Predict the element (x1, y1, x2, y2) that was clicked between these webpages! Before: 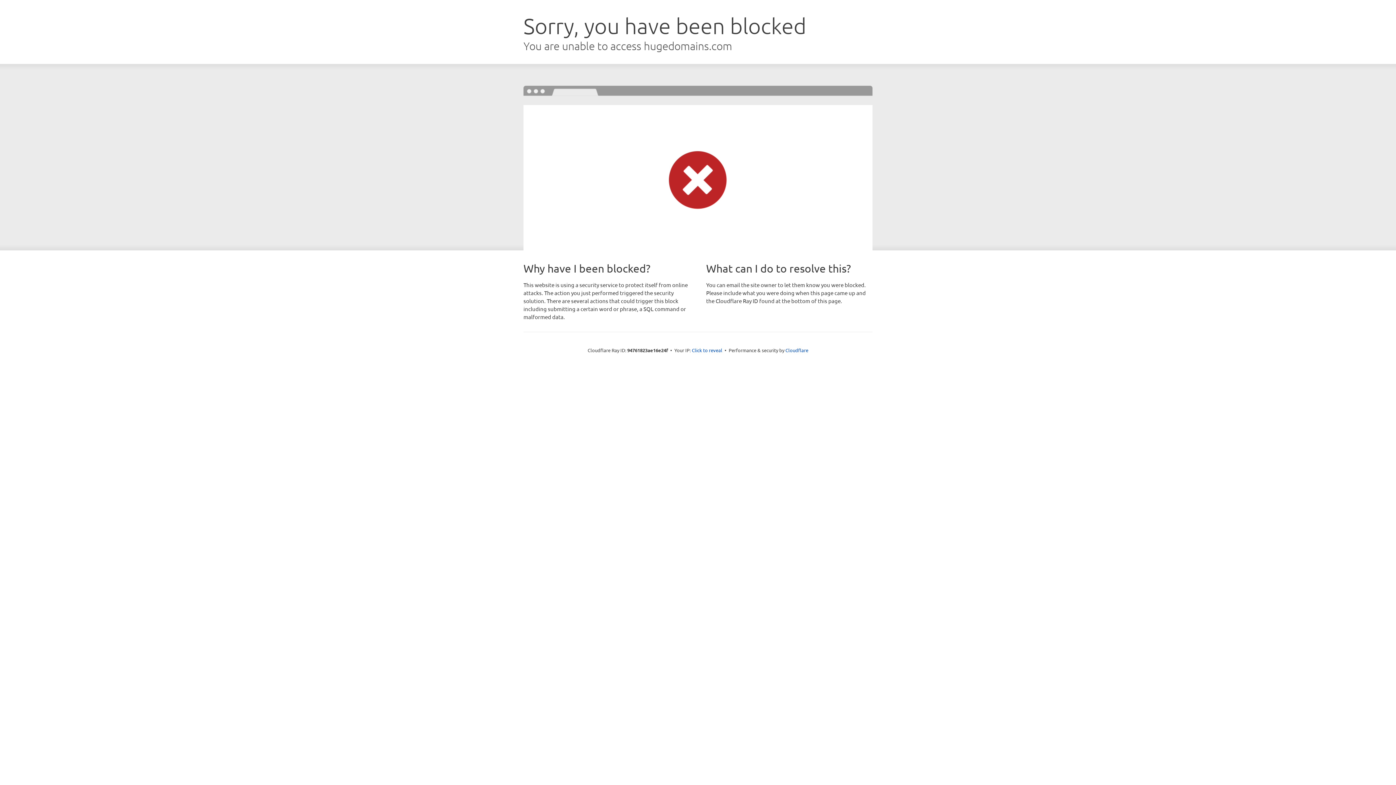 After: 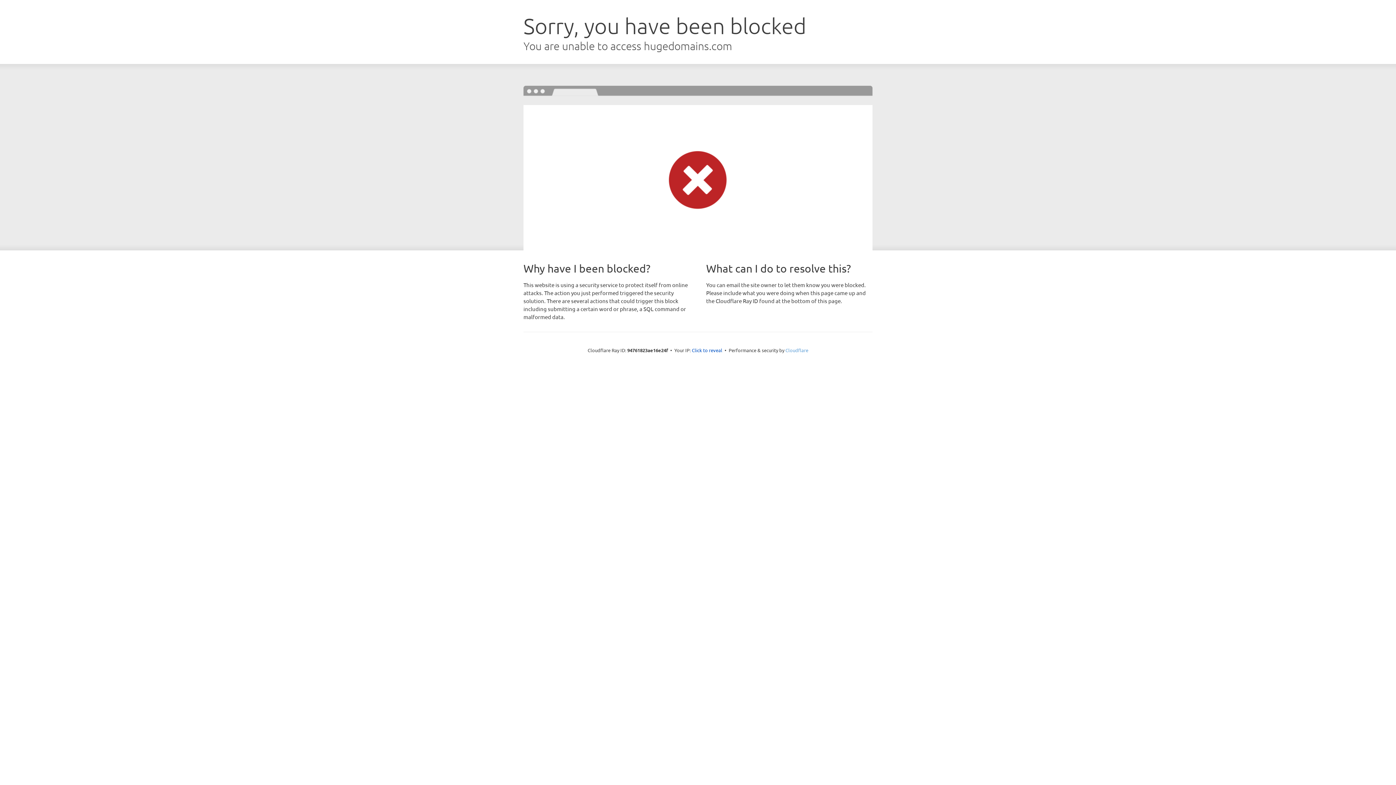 Action: label: Cloudflare bbox: (785, 347, 808, 353)